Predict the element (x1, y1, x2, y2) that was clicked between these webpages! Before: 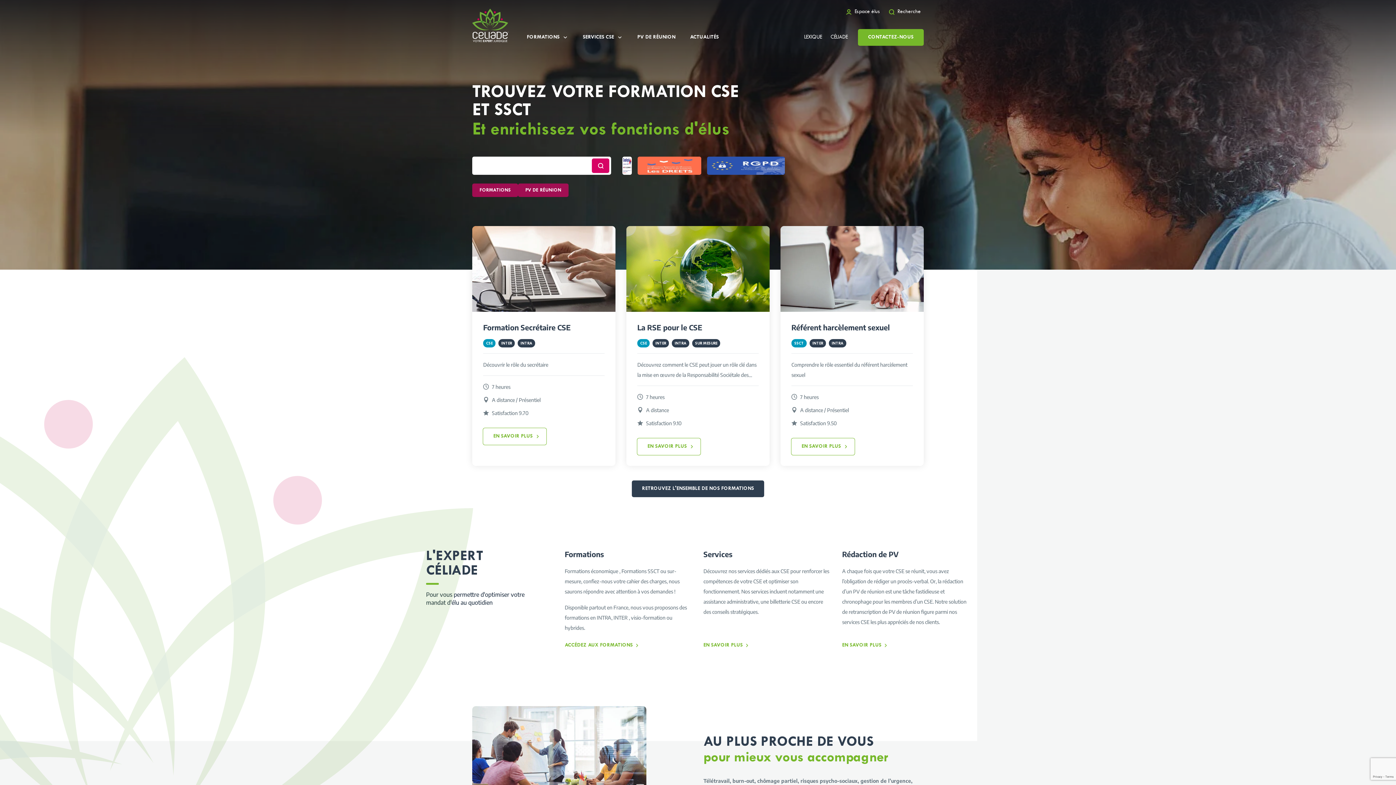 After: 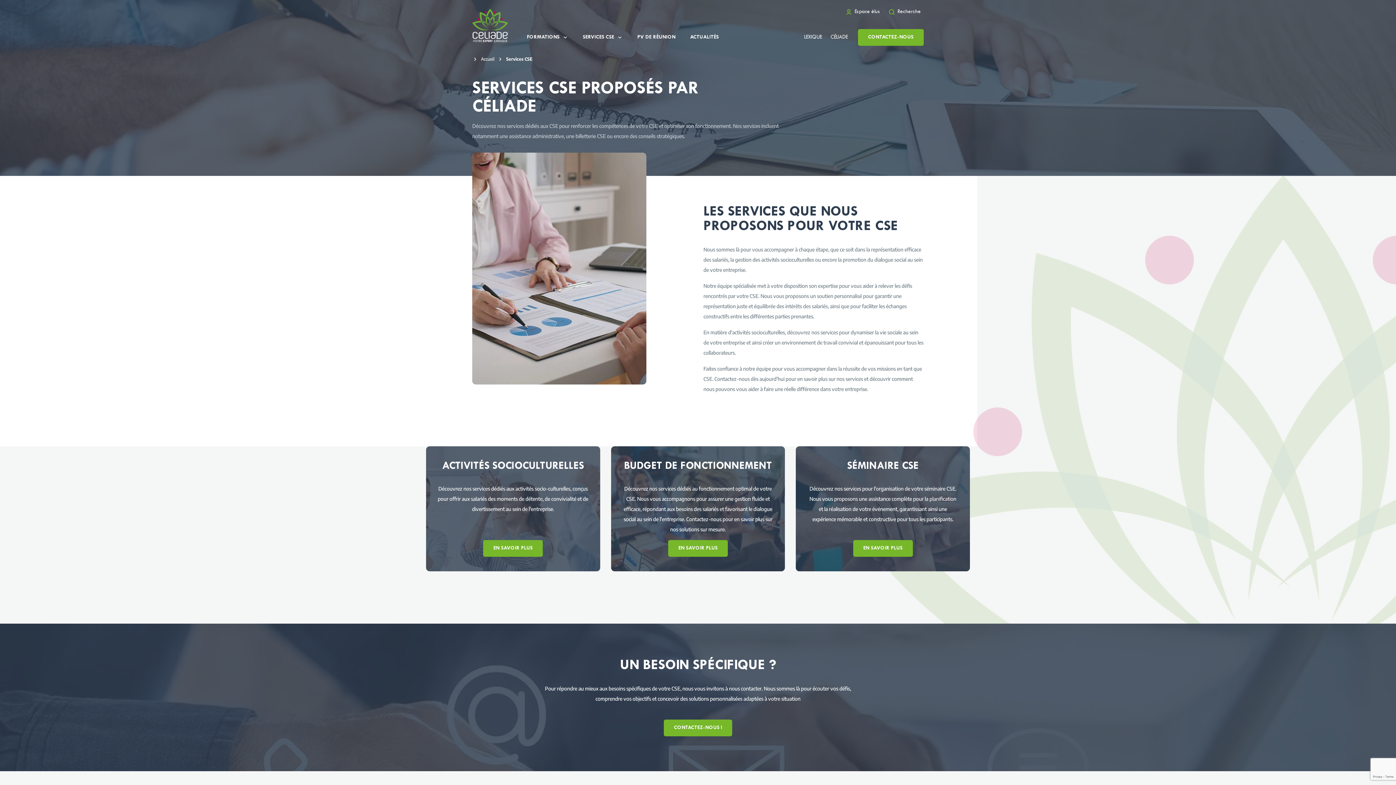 Action: label: SERVICES CSE bbox: (575, 24, 630, 50)